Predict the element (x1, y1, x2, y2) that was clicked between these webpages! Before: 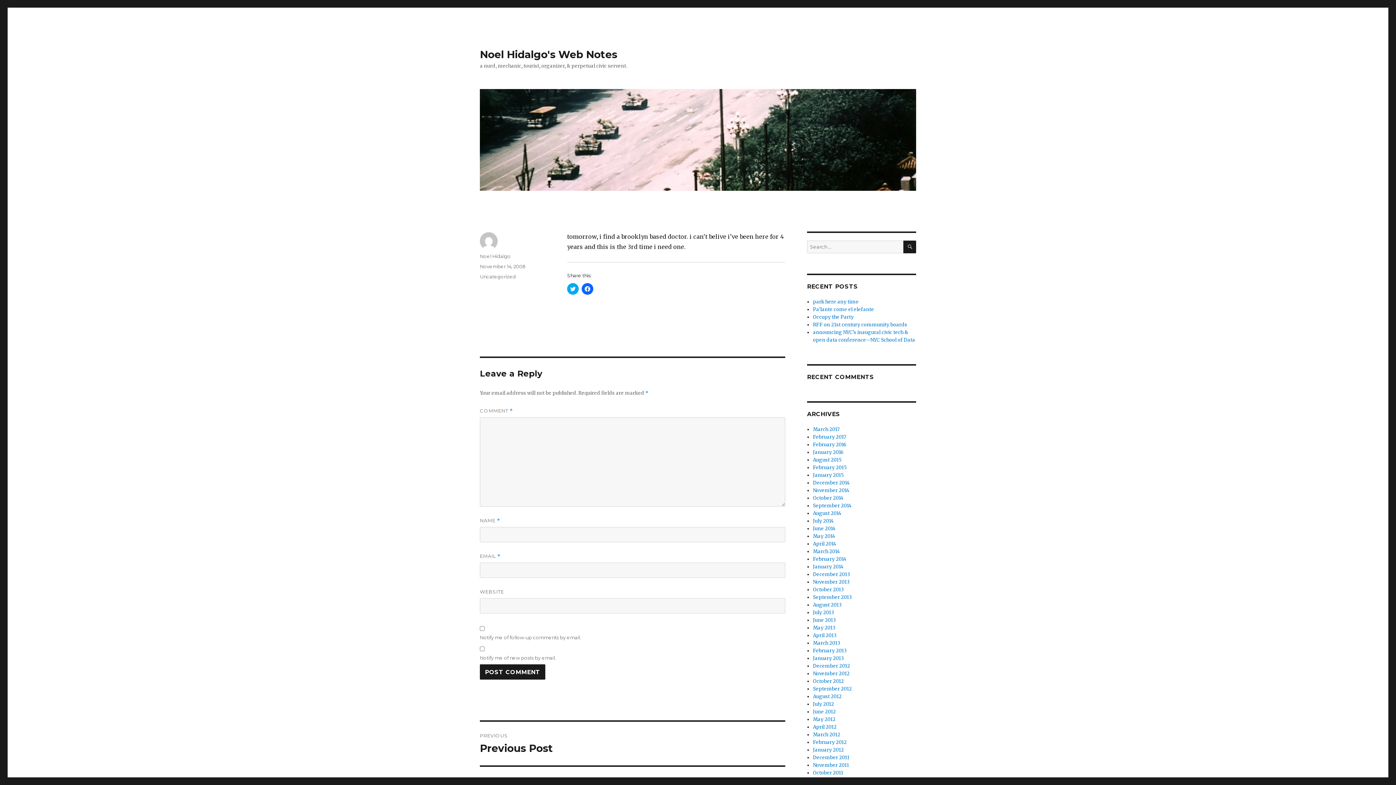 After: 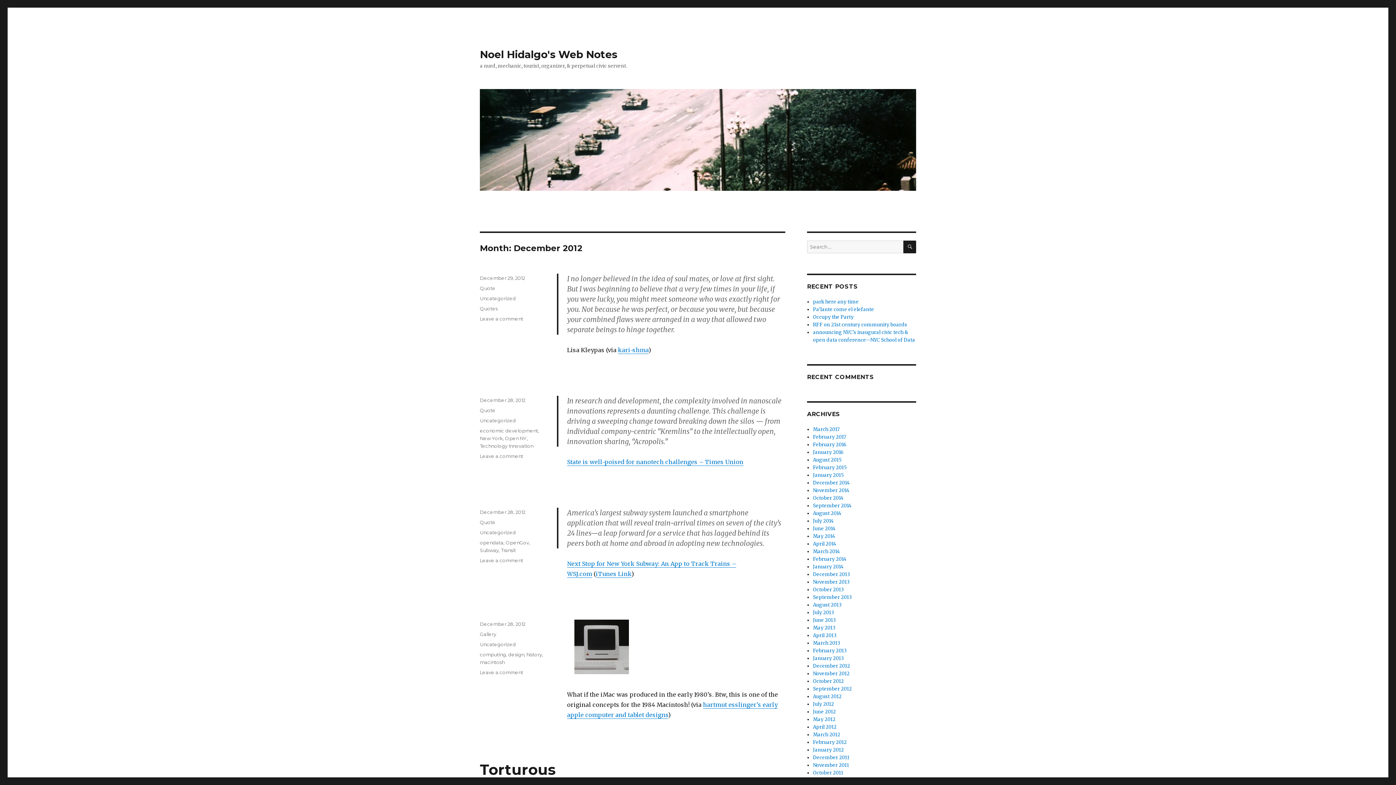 Action: label: December 2012 bbox: (813, 663, 850, 669)